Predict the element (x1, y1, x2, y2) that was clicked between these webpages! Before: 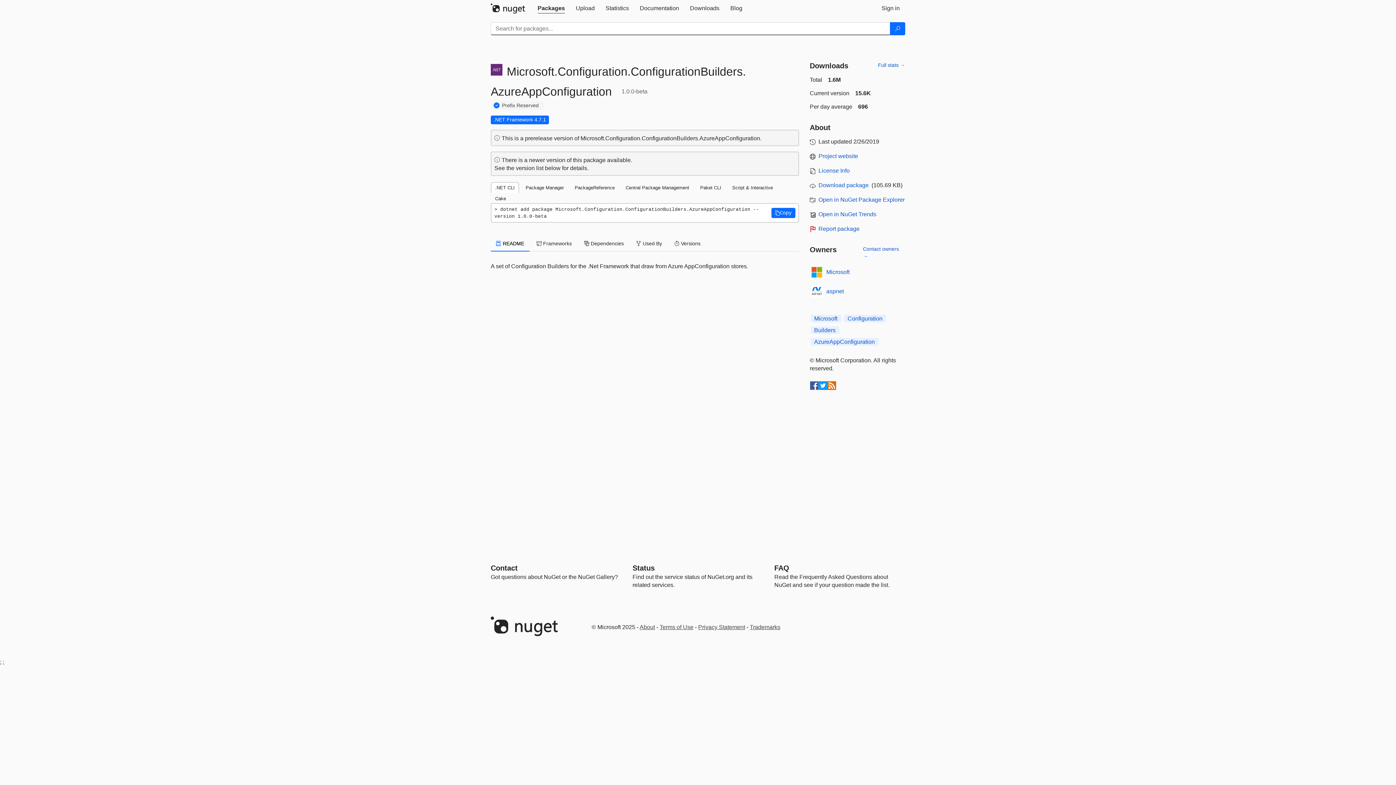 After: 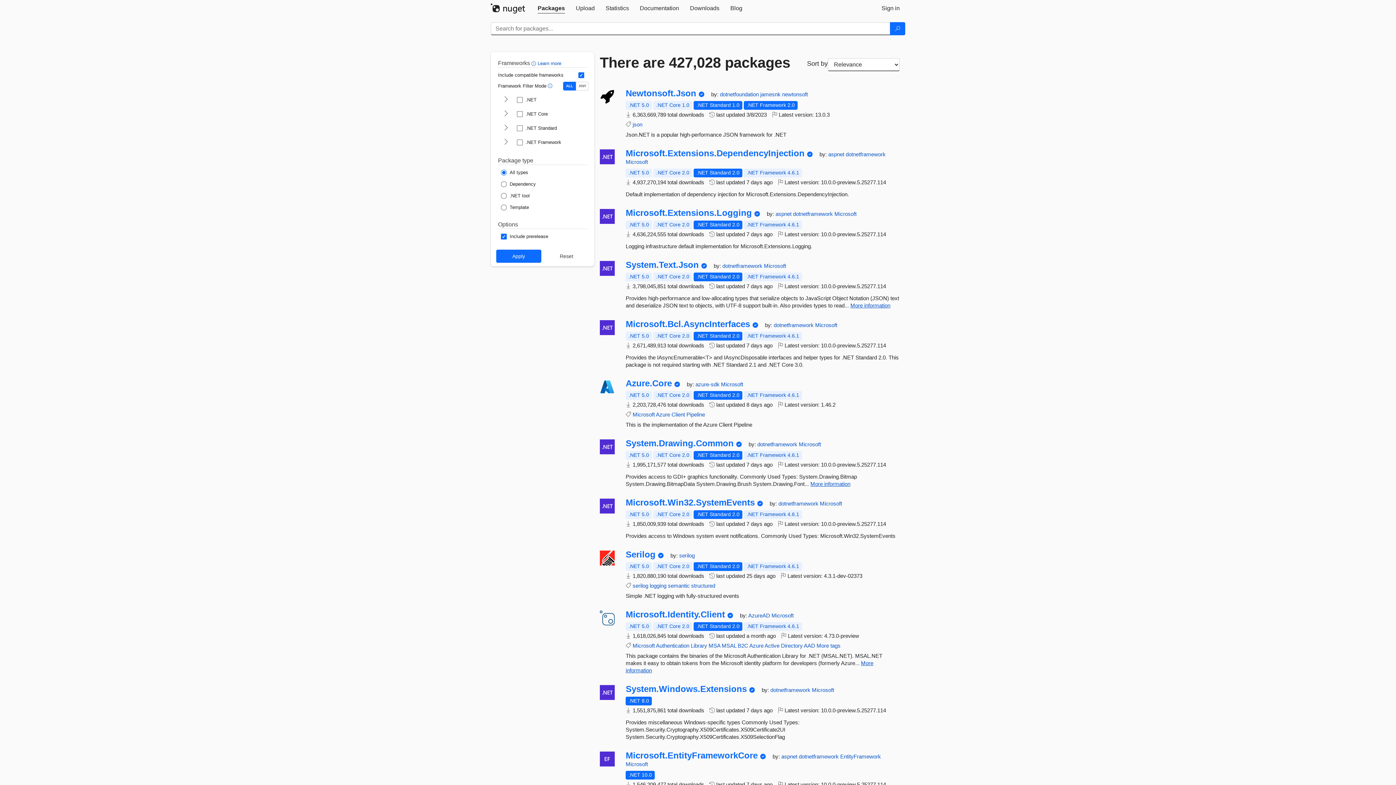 Action: bbox: (532, 0, 570, 16) label: Packages